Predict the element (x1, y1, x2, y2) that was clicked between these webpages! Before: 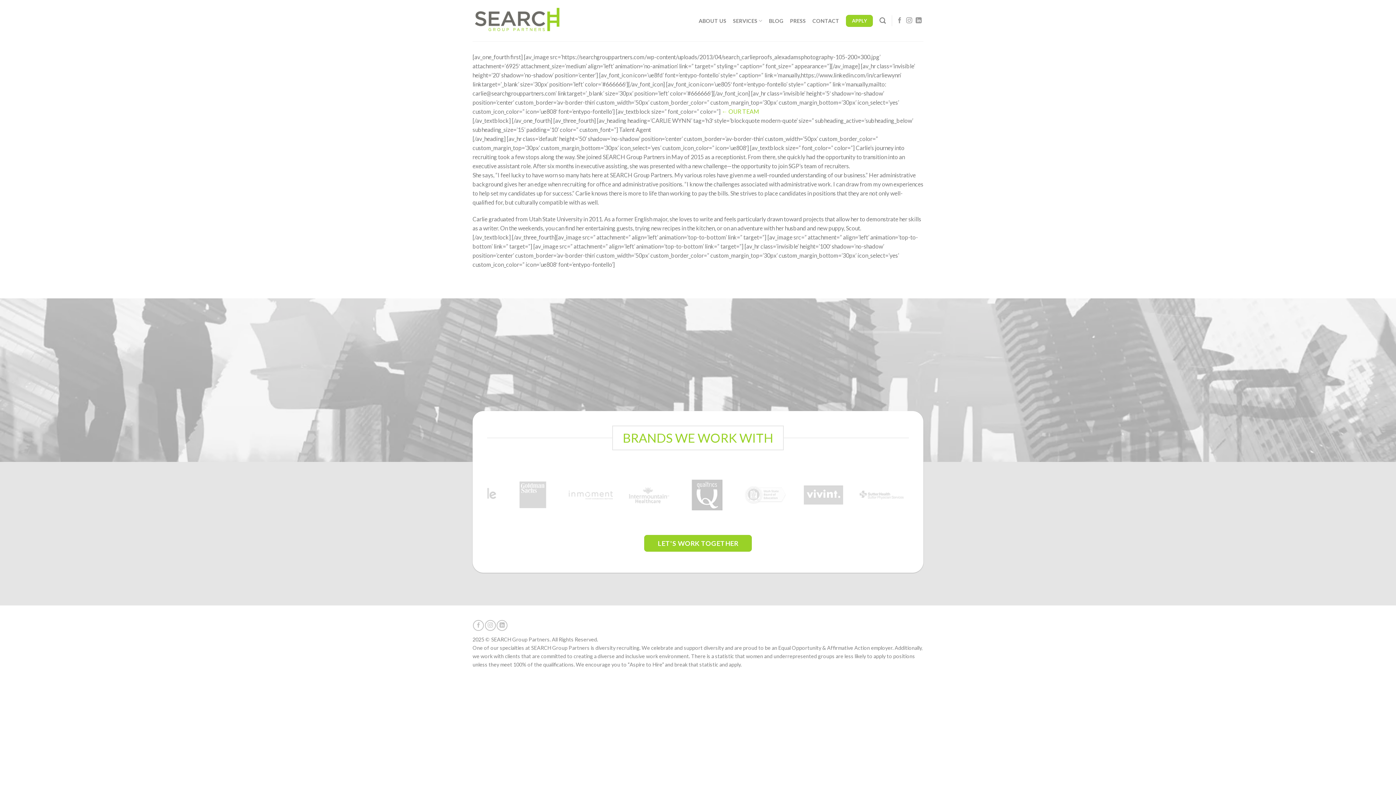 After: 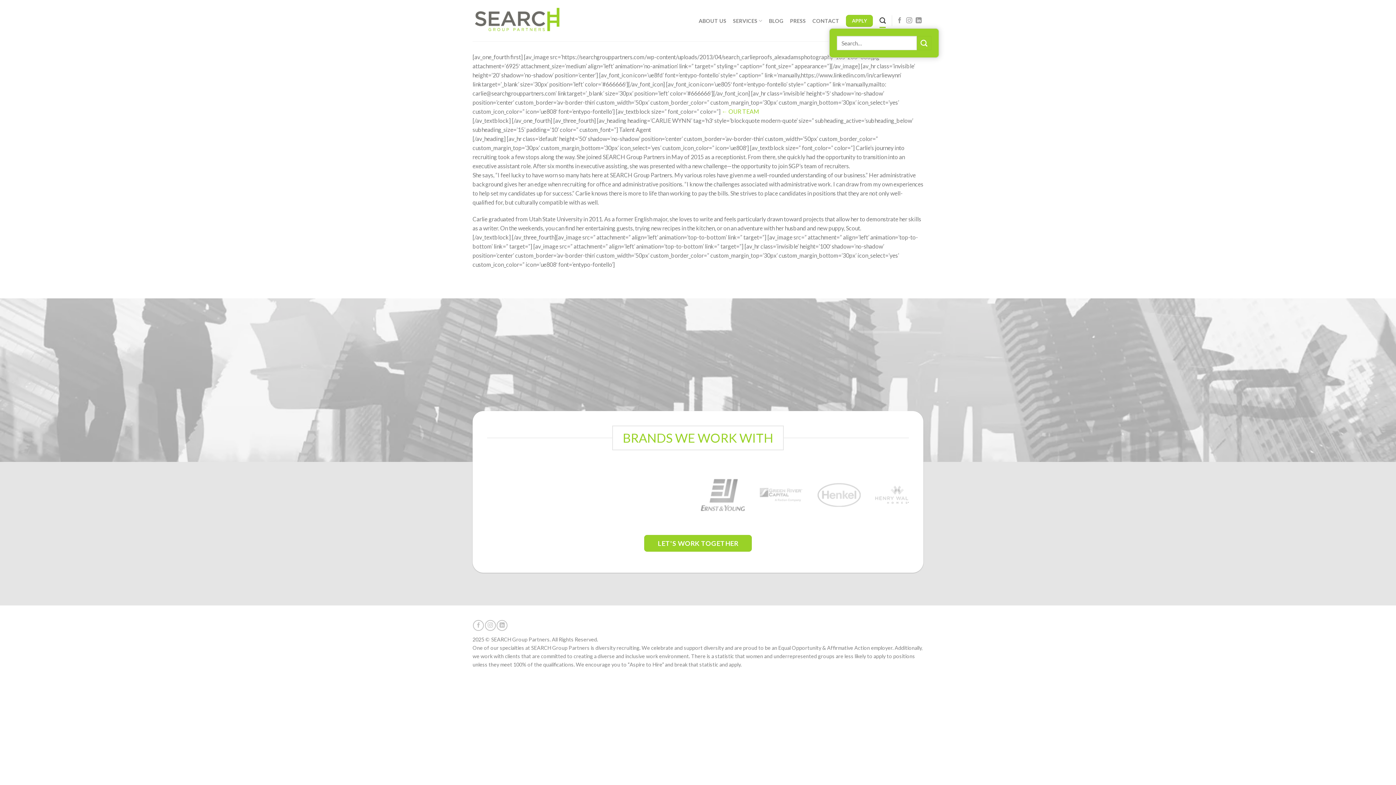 Action: label: Search bbox: (879, 13, 886, 28)